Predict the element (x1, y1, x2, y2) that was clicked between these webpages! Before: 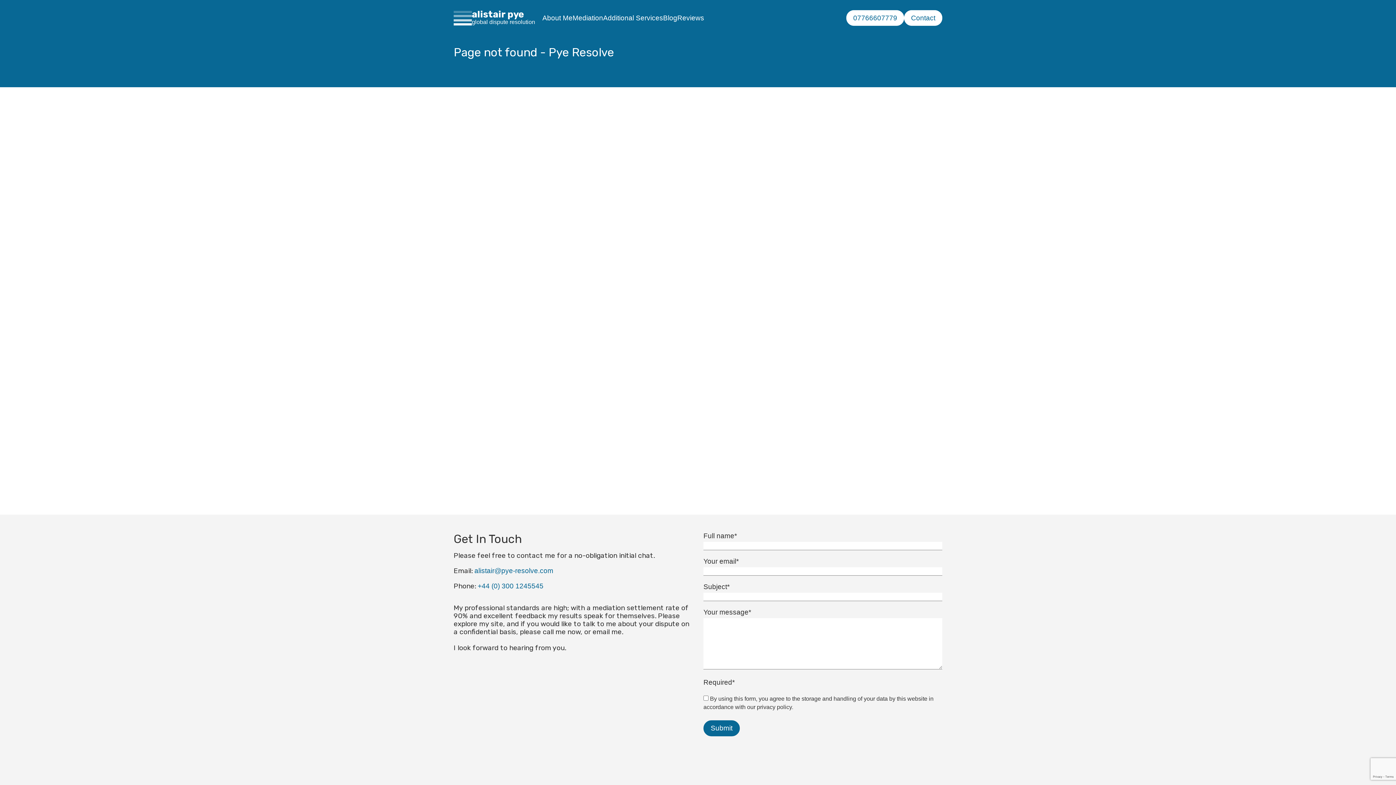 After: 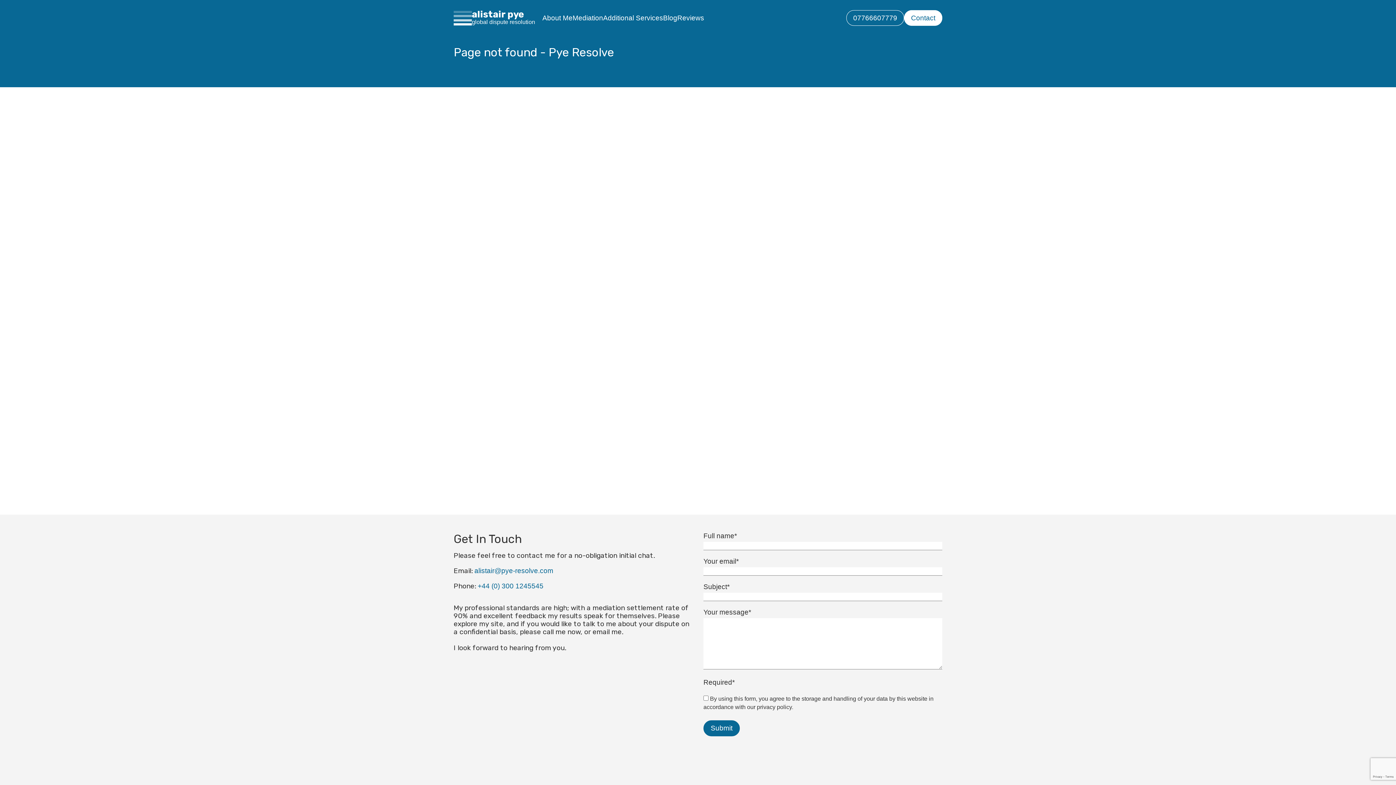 Action: bbox: (846, 10, 904, 25) label: 07766607779